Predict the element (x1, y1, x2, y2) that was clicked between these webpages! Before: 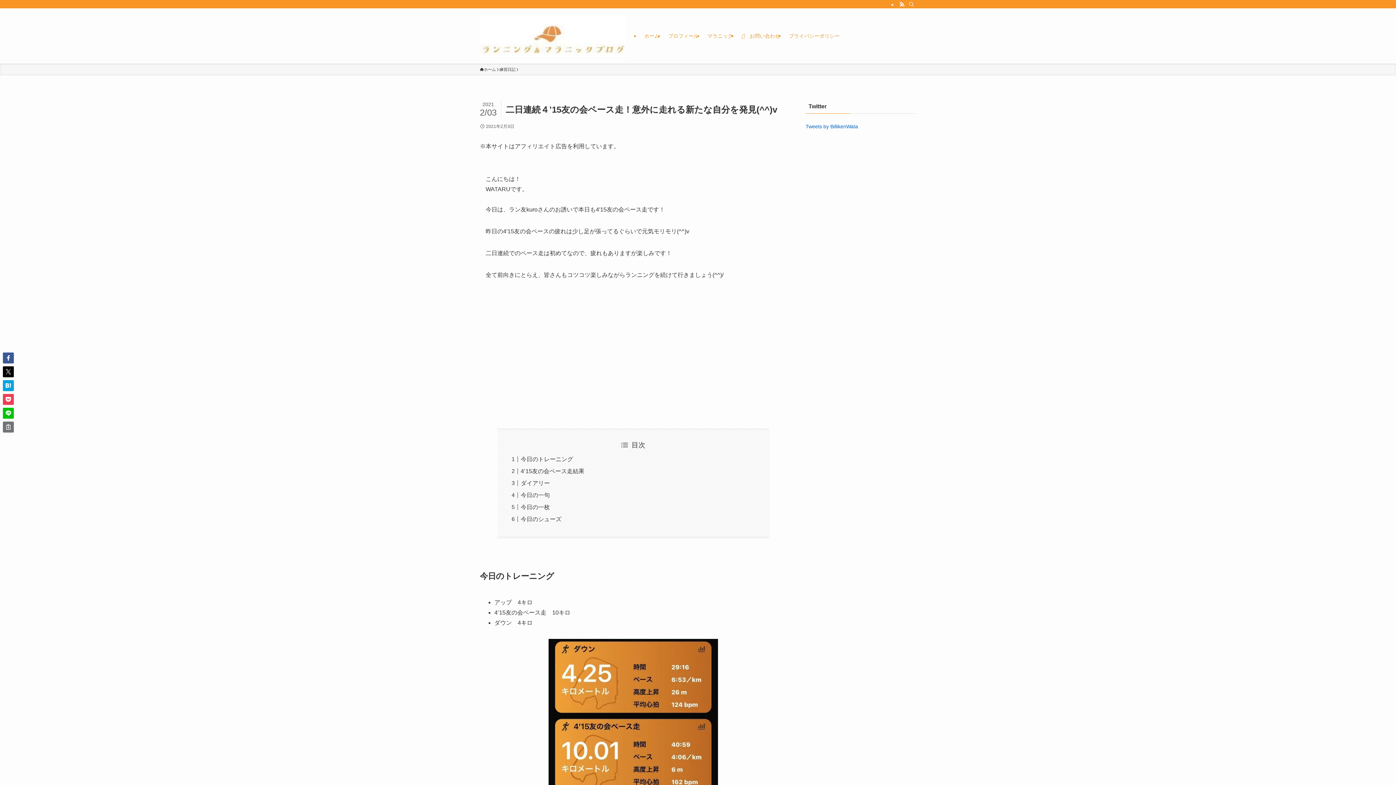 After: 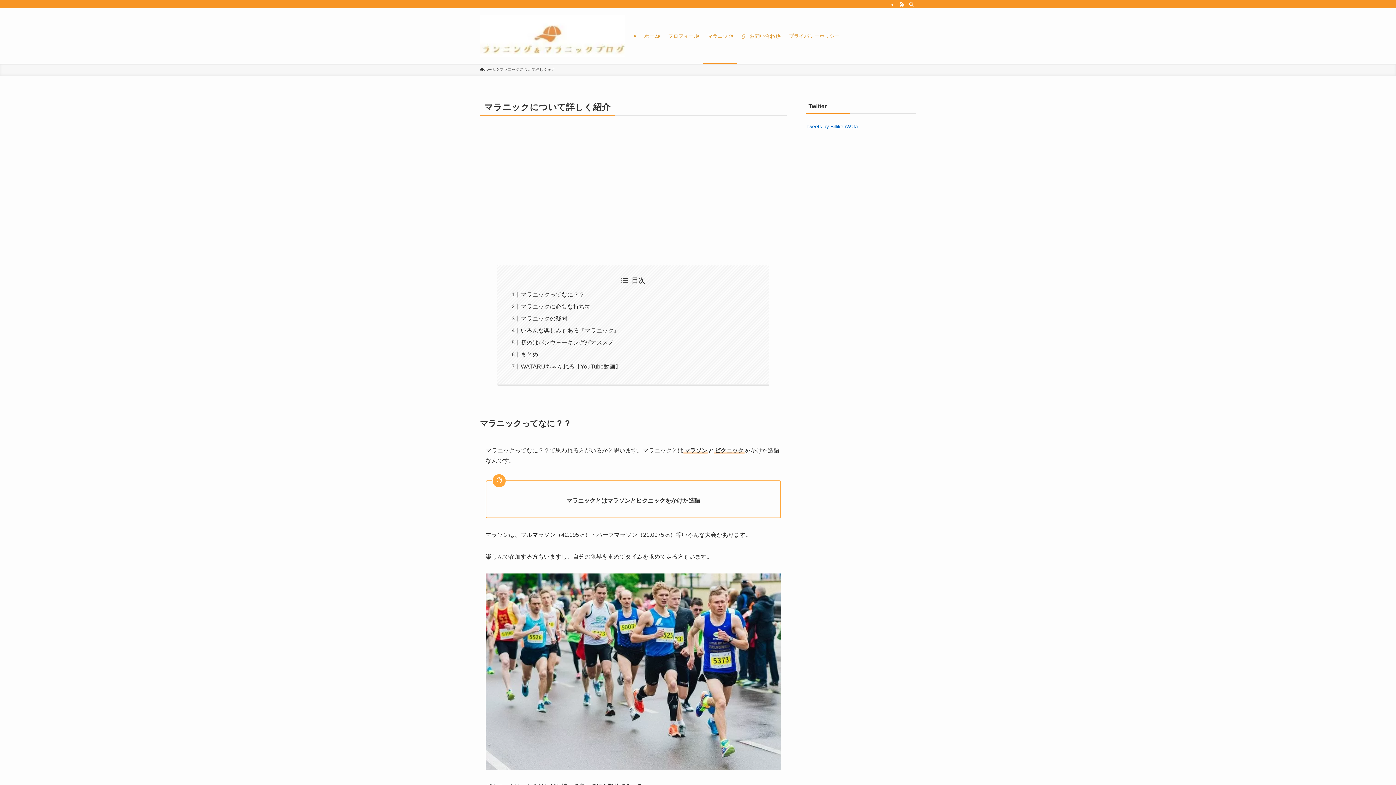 Action: label: マラニック bbox: (703, 8, 737, 63)